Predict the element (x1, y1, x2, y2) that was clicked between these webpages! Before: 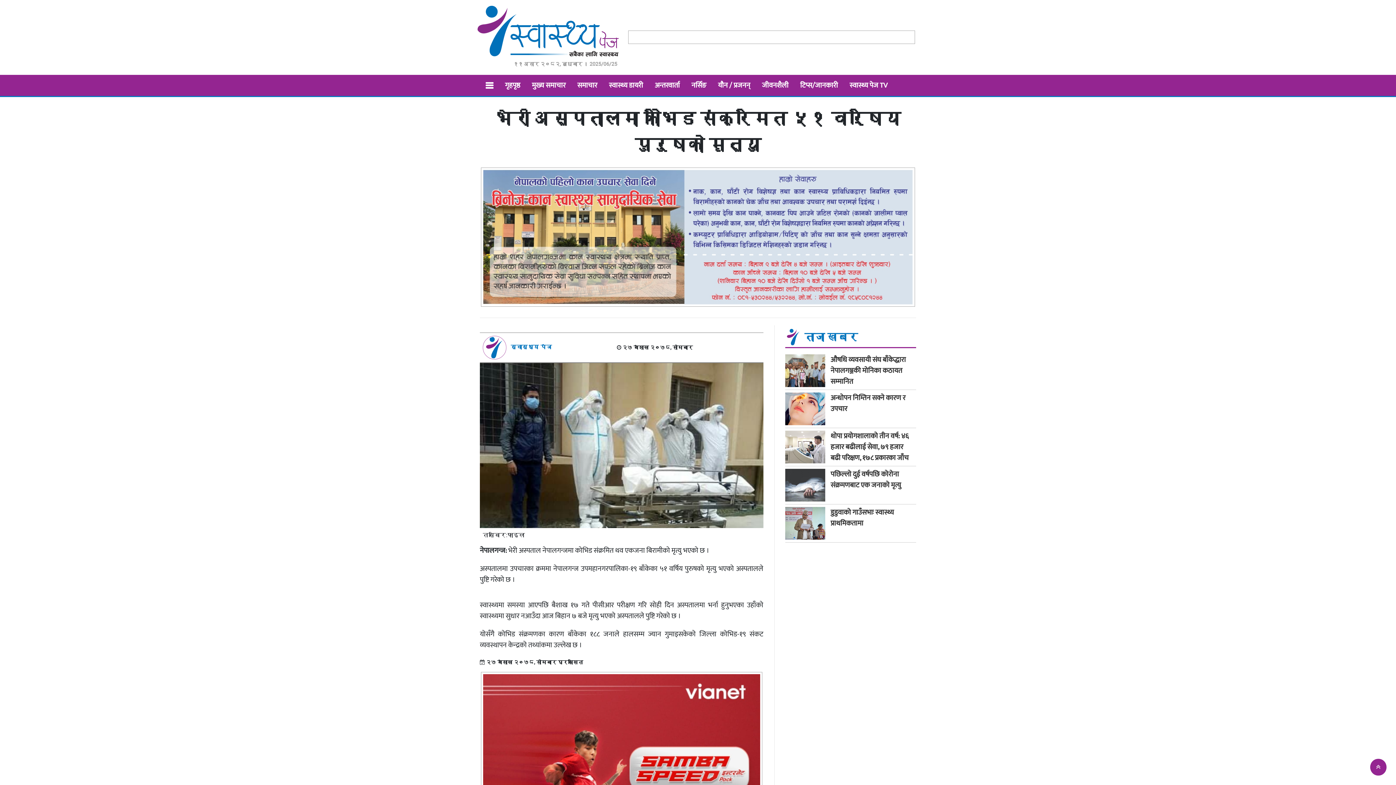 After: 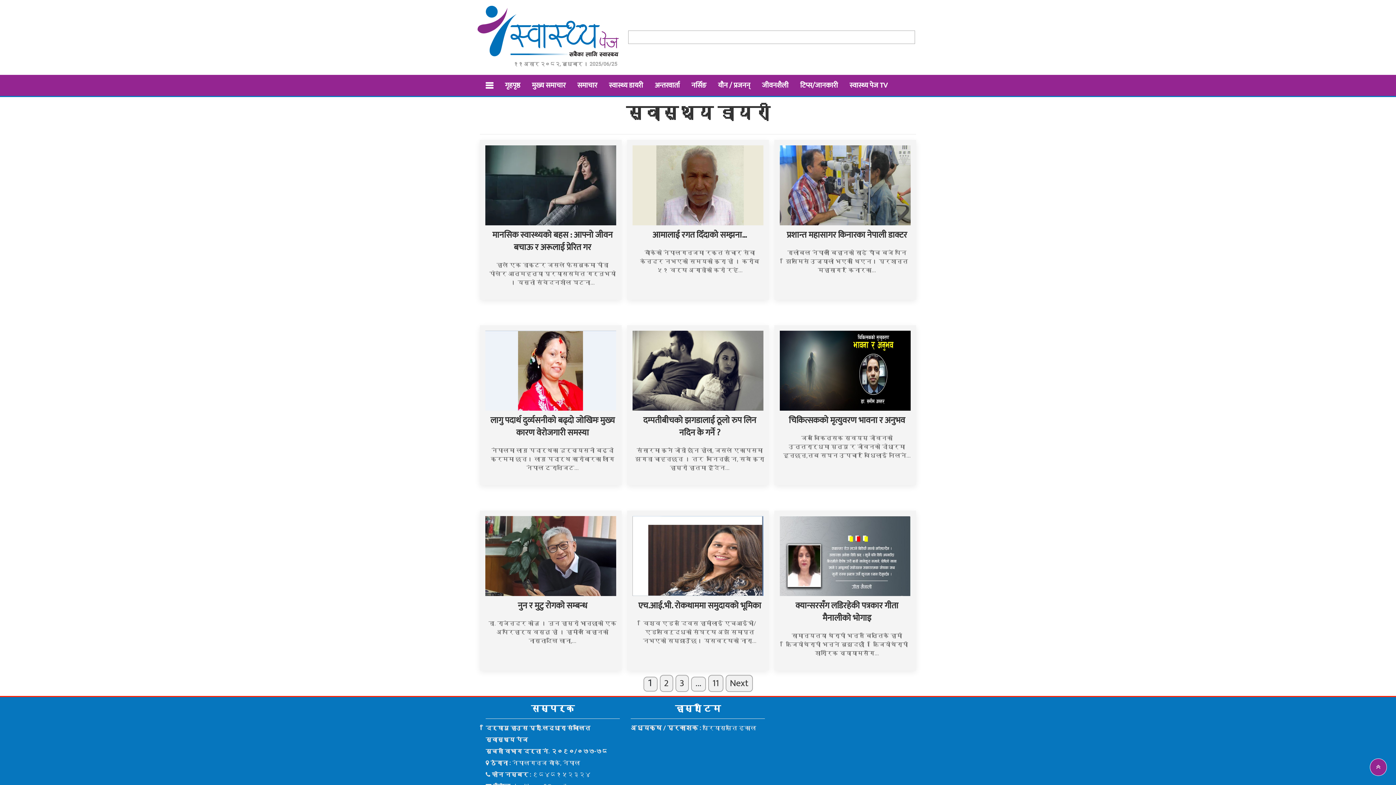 Action: label: स्वास्थ्य डायरी bbox: (603, 74, 649, 95)